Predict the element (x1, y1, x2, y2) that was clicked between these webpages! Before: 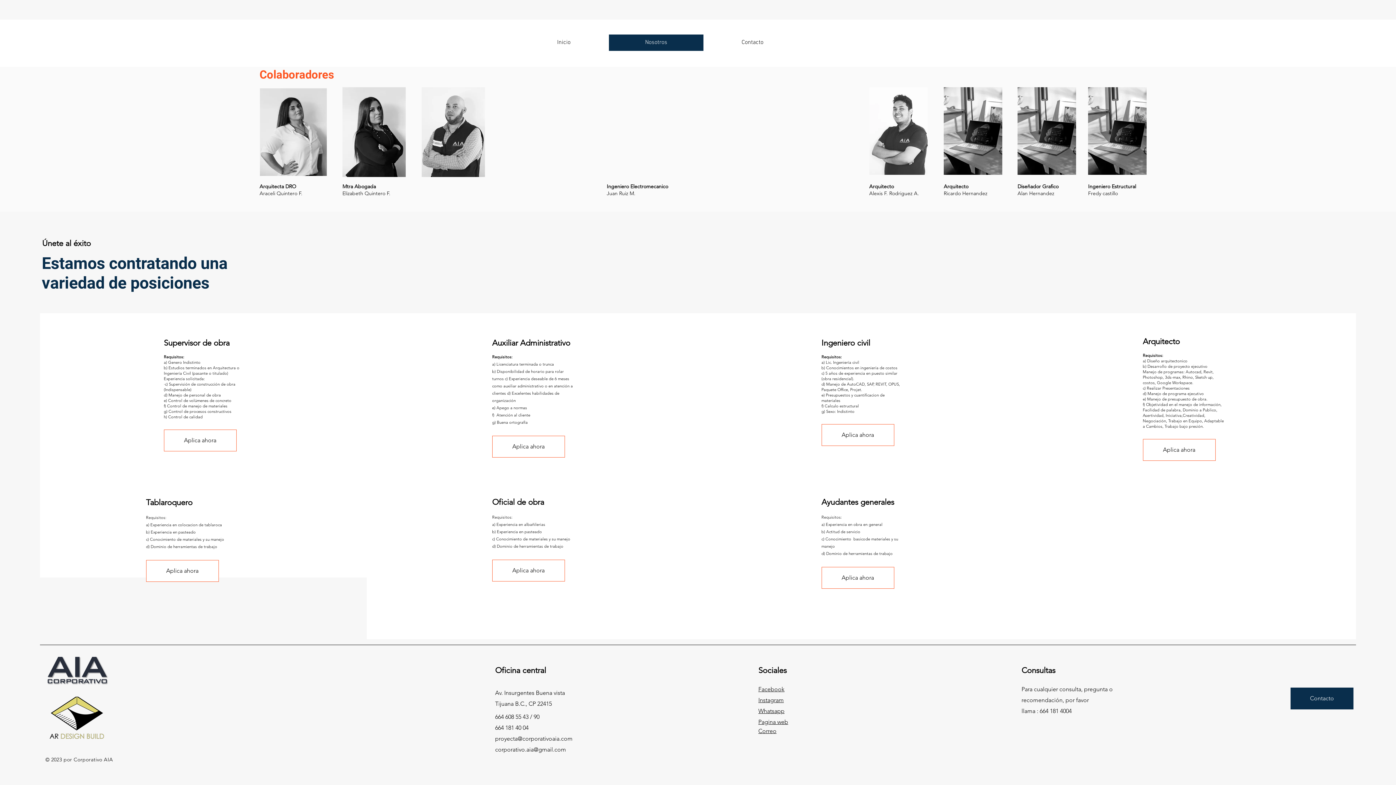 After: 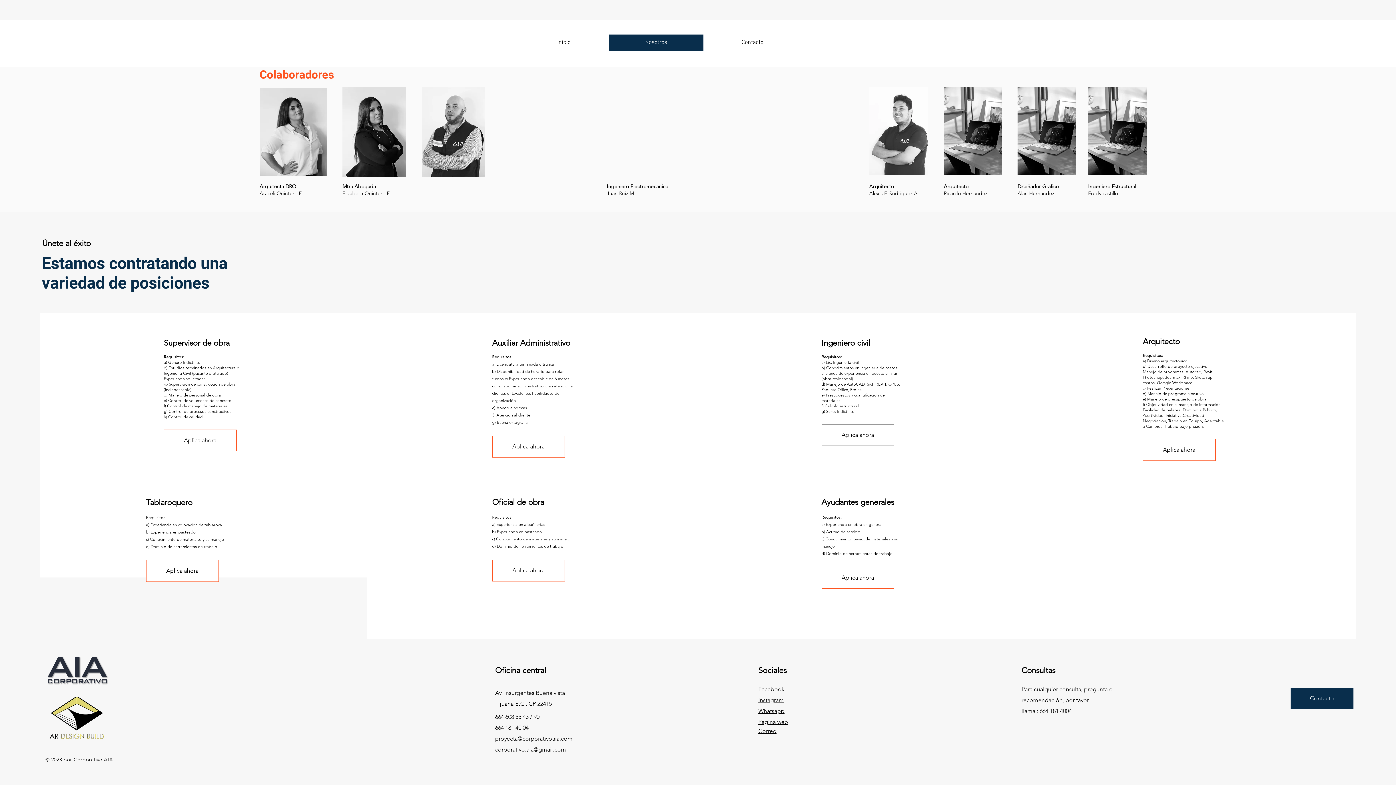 Action: bbox: (821, 424, 894, 446) label: Aplica ahora